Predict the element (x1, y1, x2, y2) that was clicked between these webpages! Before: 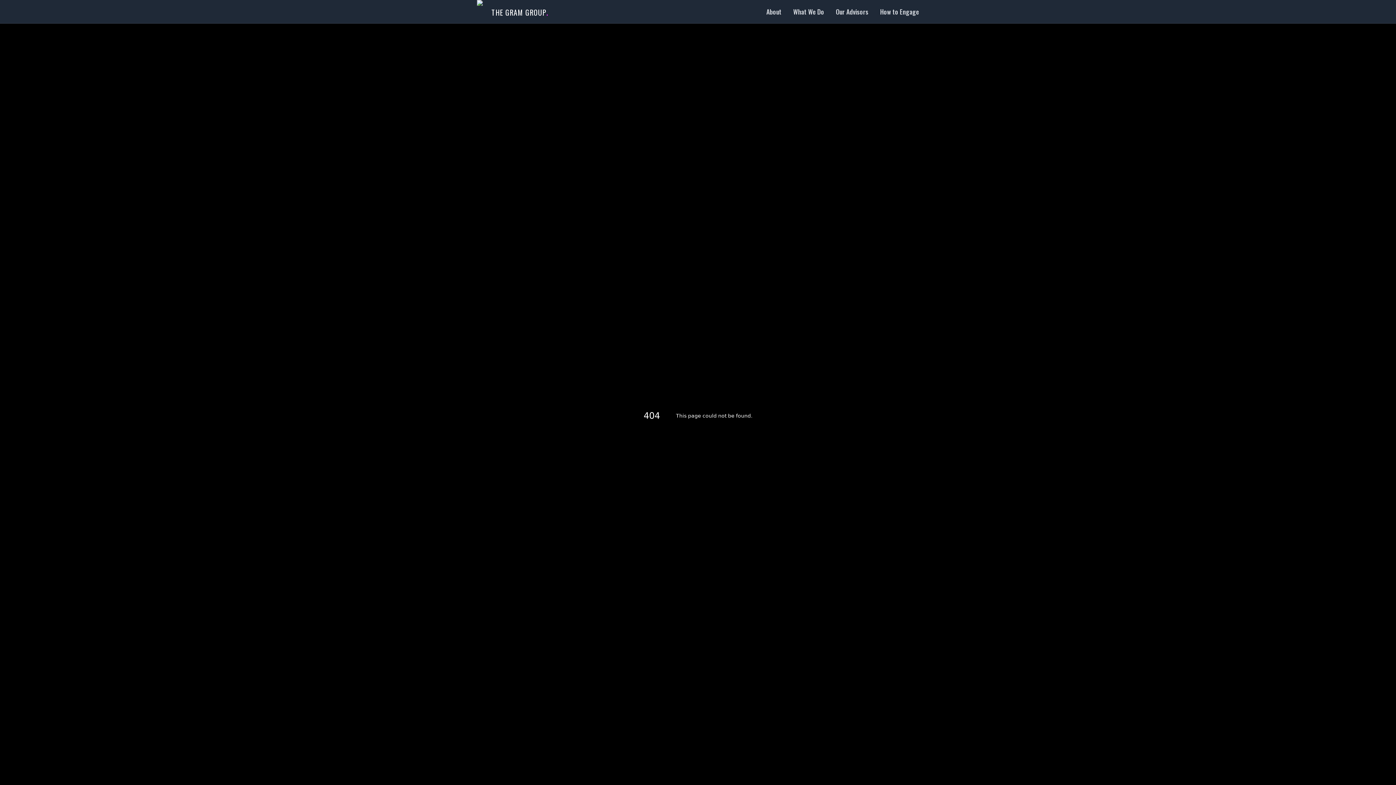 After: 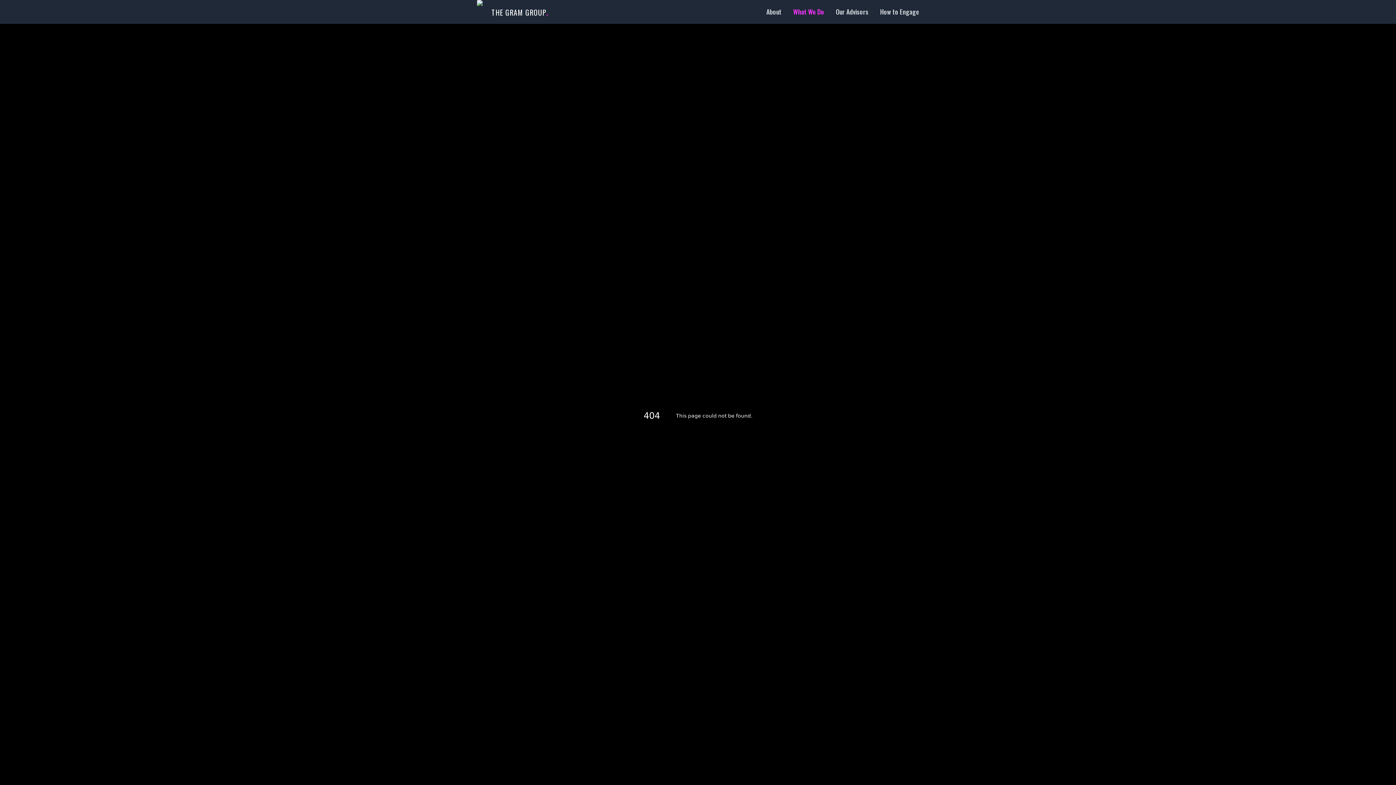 Action: bbox: (793, 6, 824, 16) label: What We Do